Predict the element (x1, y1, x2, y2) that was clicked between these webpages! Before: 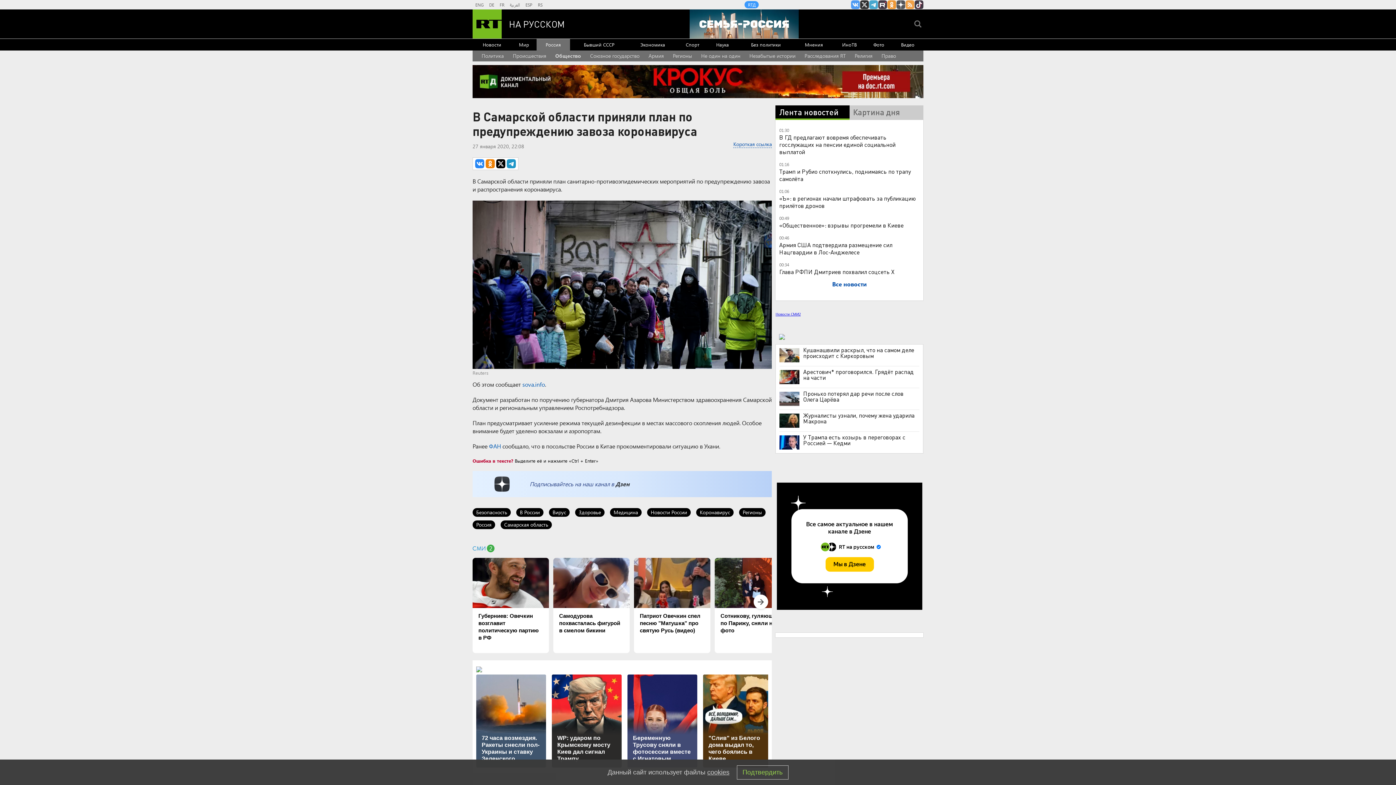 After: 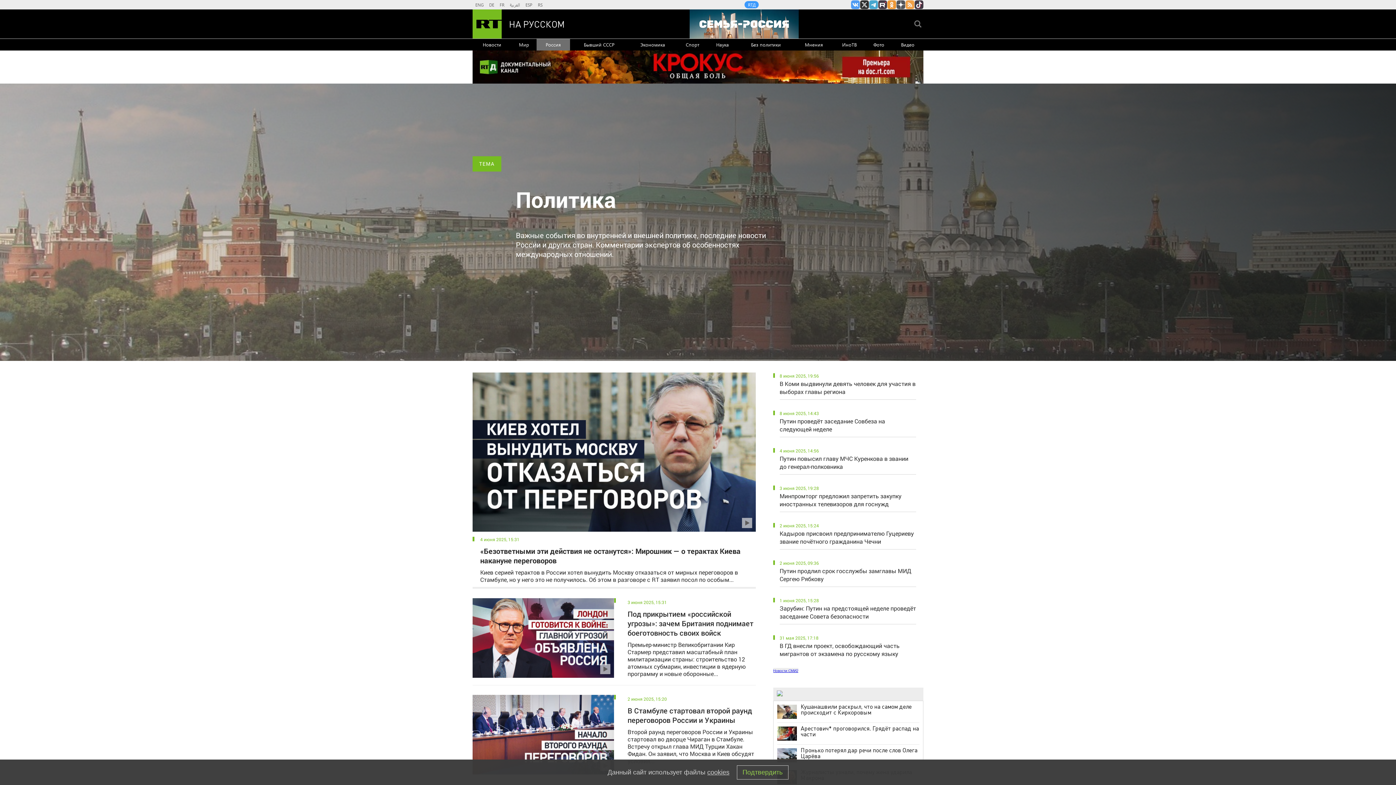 Action: label: Политика bbox: (481, 50, 503, 61)